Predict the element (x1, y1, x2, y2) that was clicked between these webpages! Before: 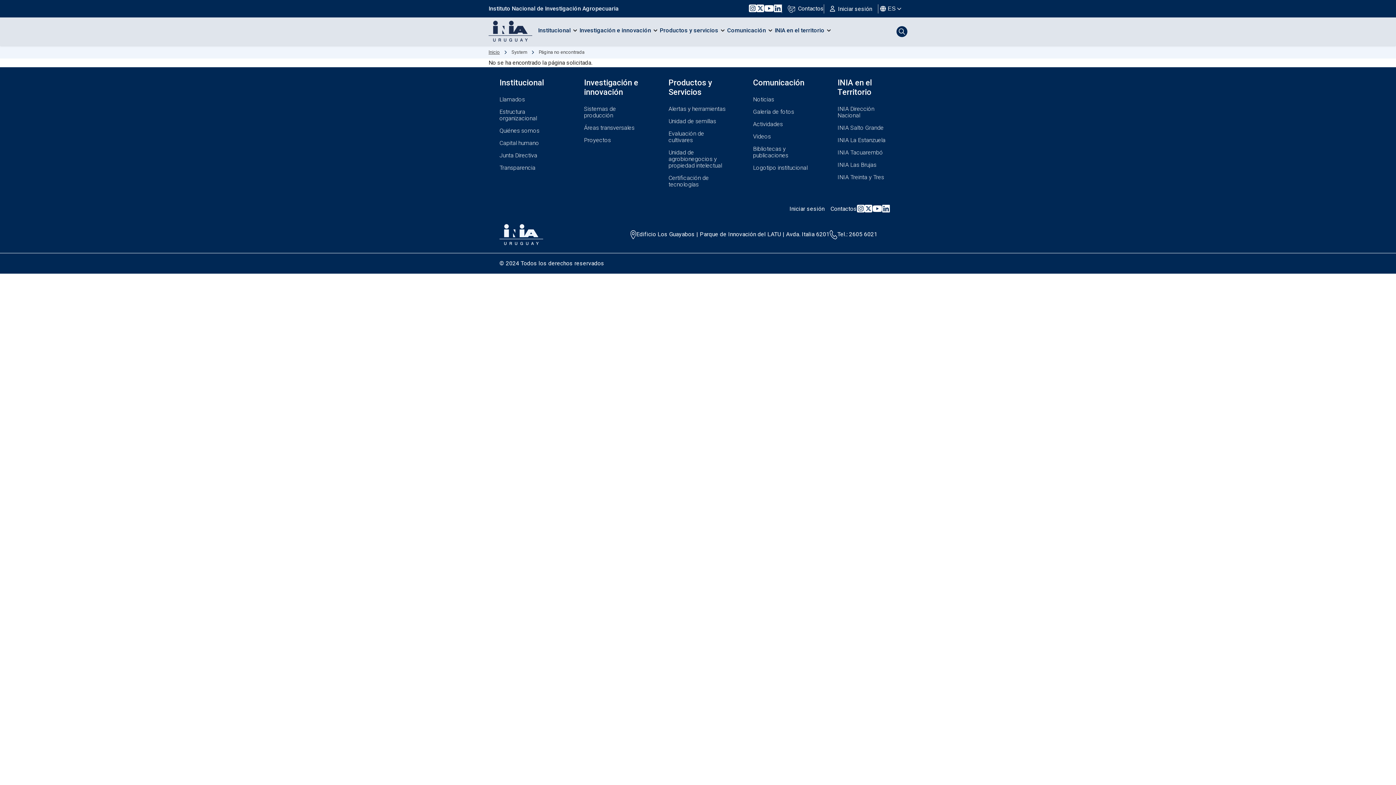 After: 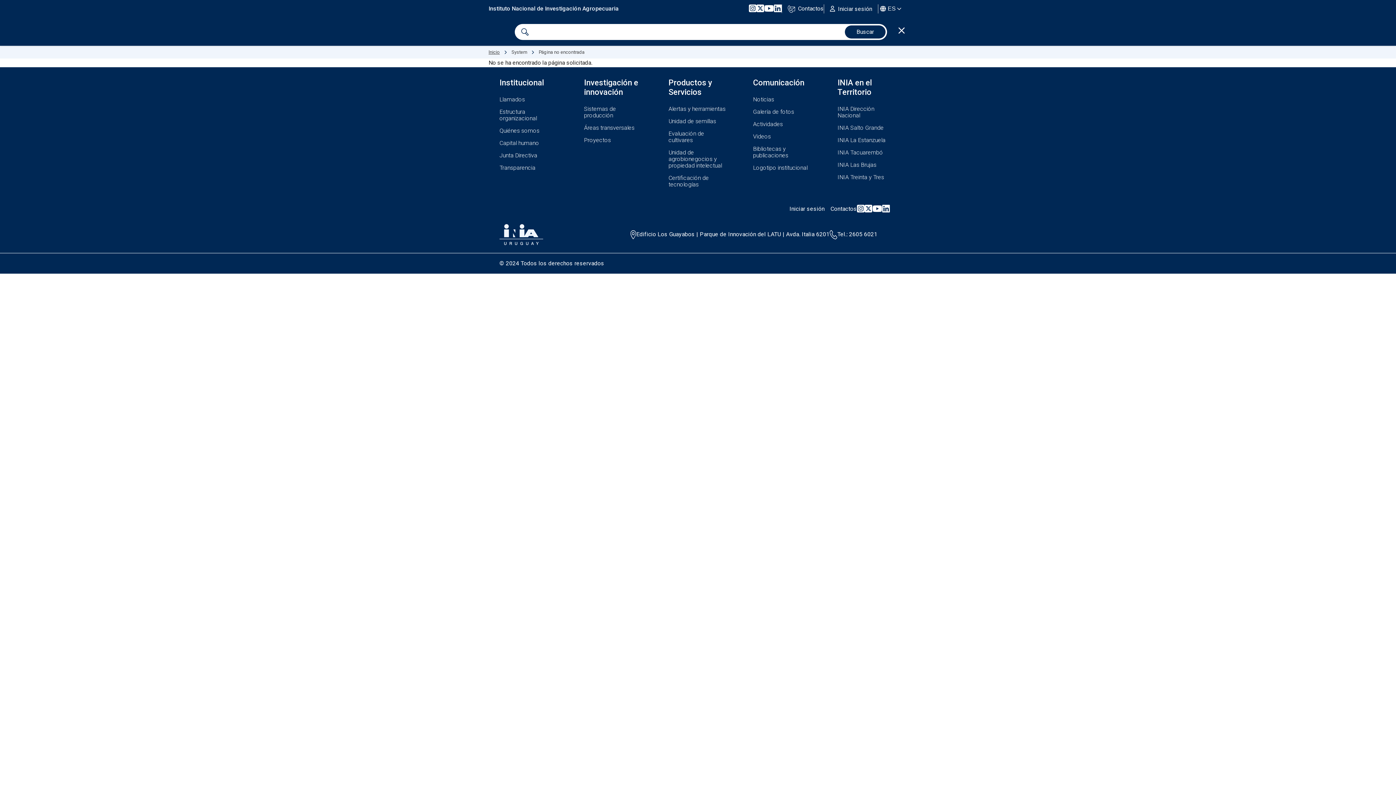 Action: label: Toggle Search Form bbox: (896, 17, 907, 45)